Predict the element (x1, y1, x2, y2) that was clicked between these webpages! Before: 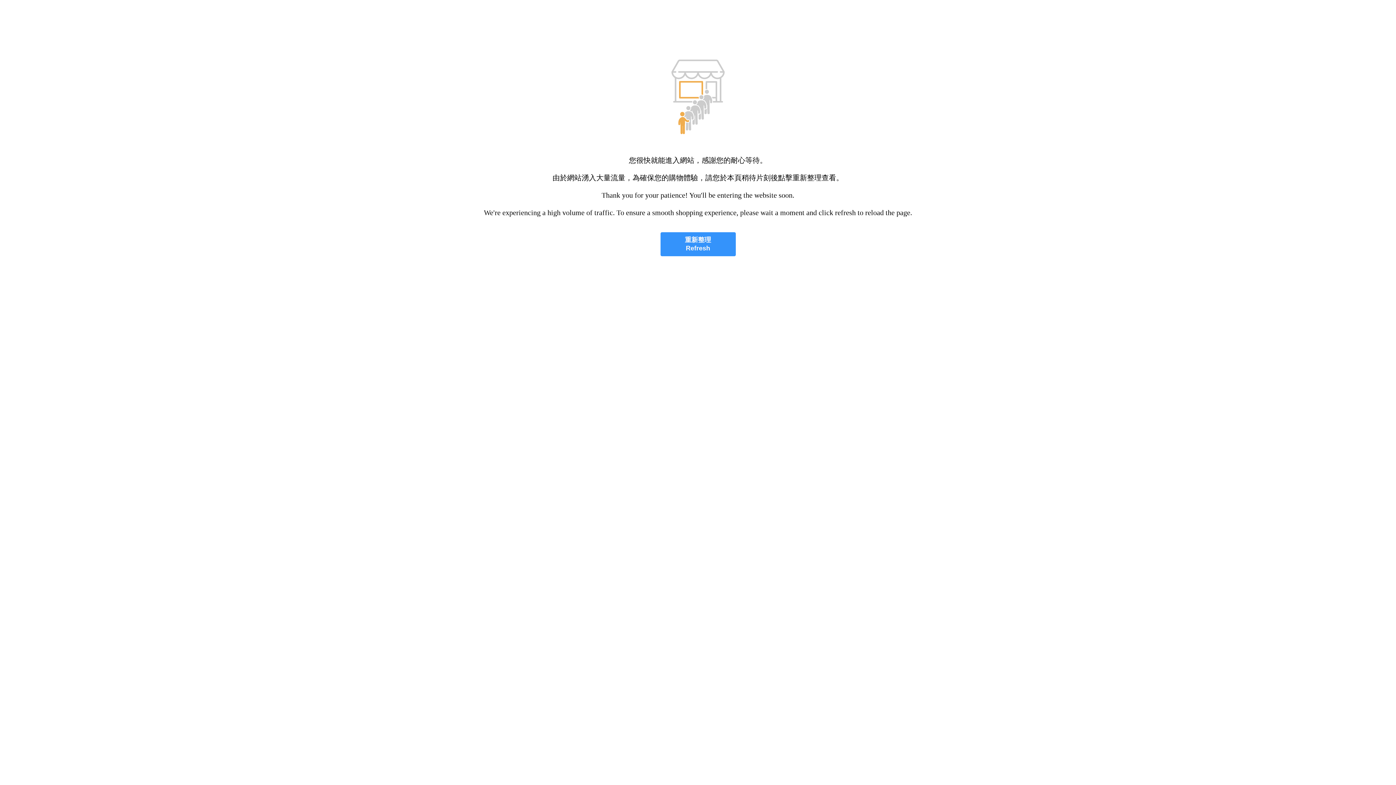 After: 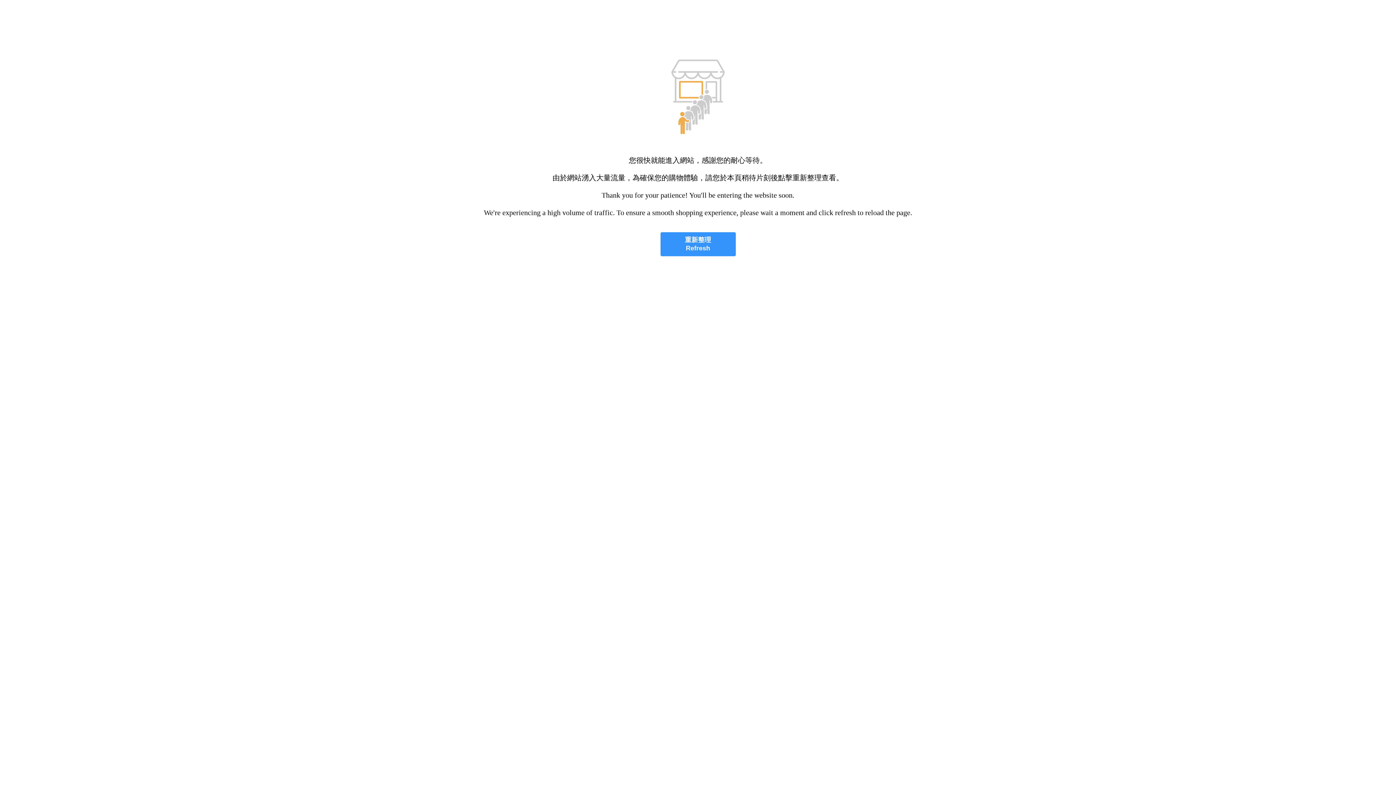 Action: label: 重新整理
Refresh bbox: (660, 232, 735, 256)